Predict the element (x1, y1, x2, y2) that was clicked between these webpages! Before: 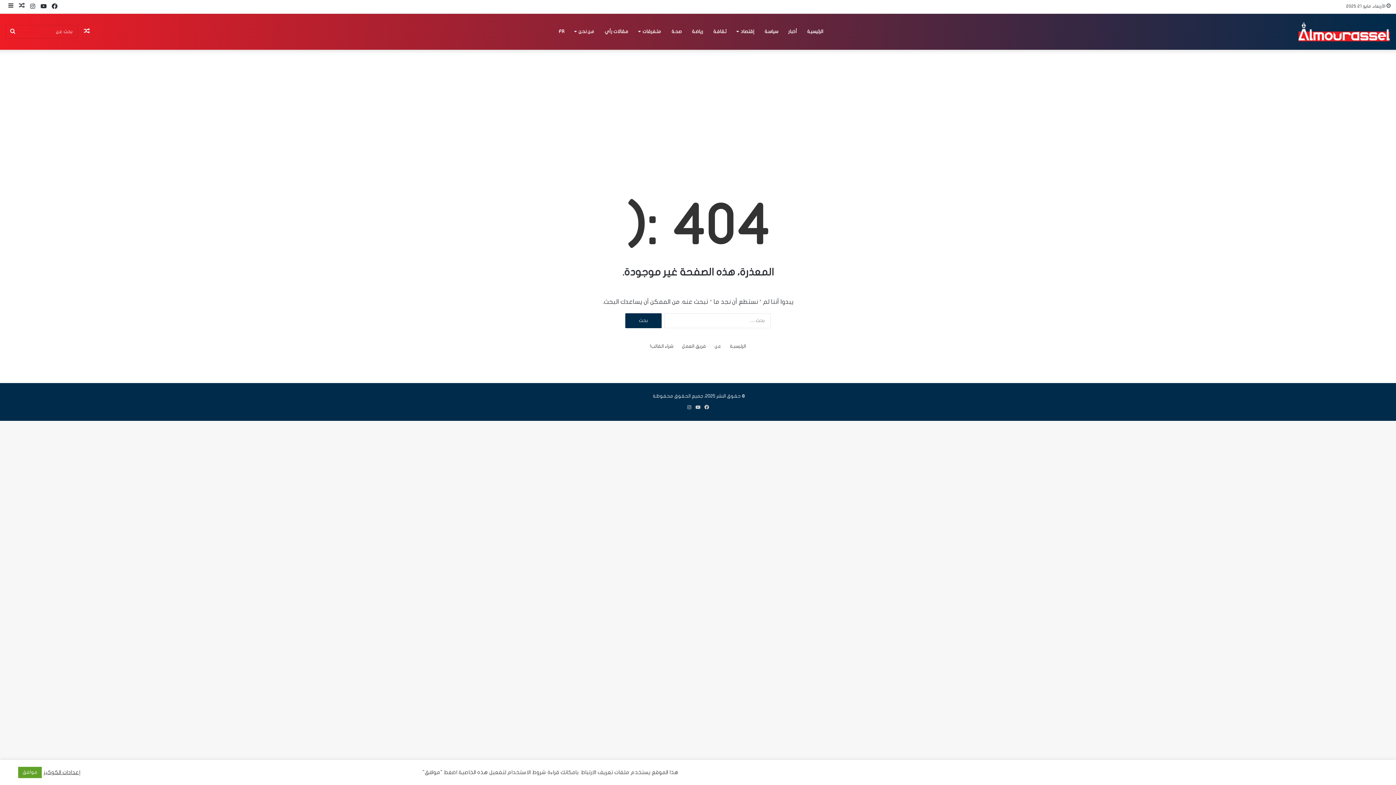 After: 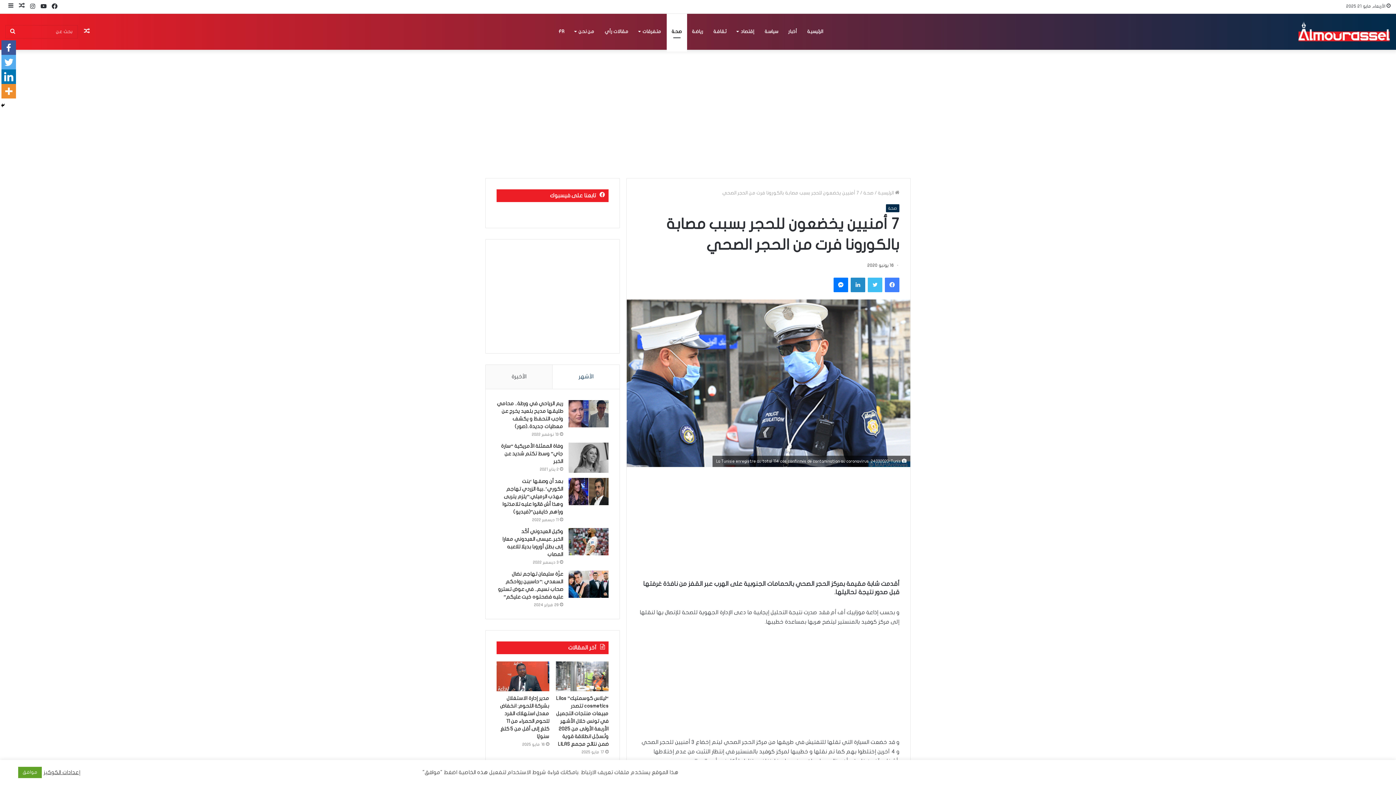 Action: label: مقال عشوائي bbox: (81, 13, 92, 49)